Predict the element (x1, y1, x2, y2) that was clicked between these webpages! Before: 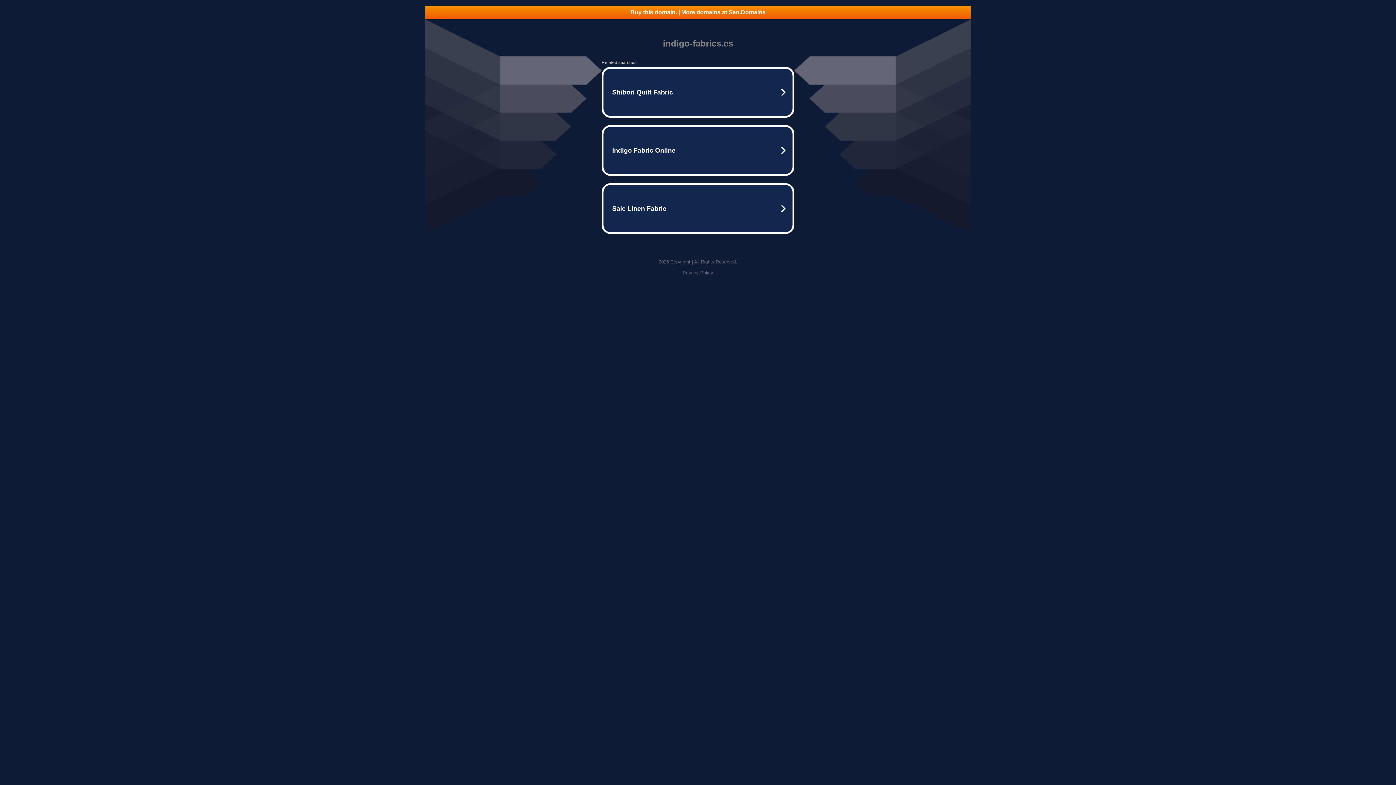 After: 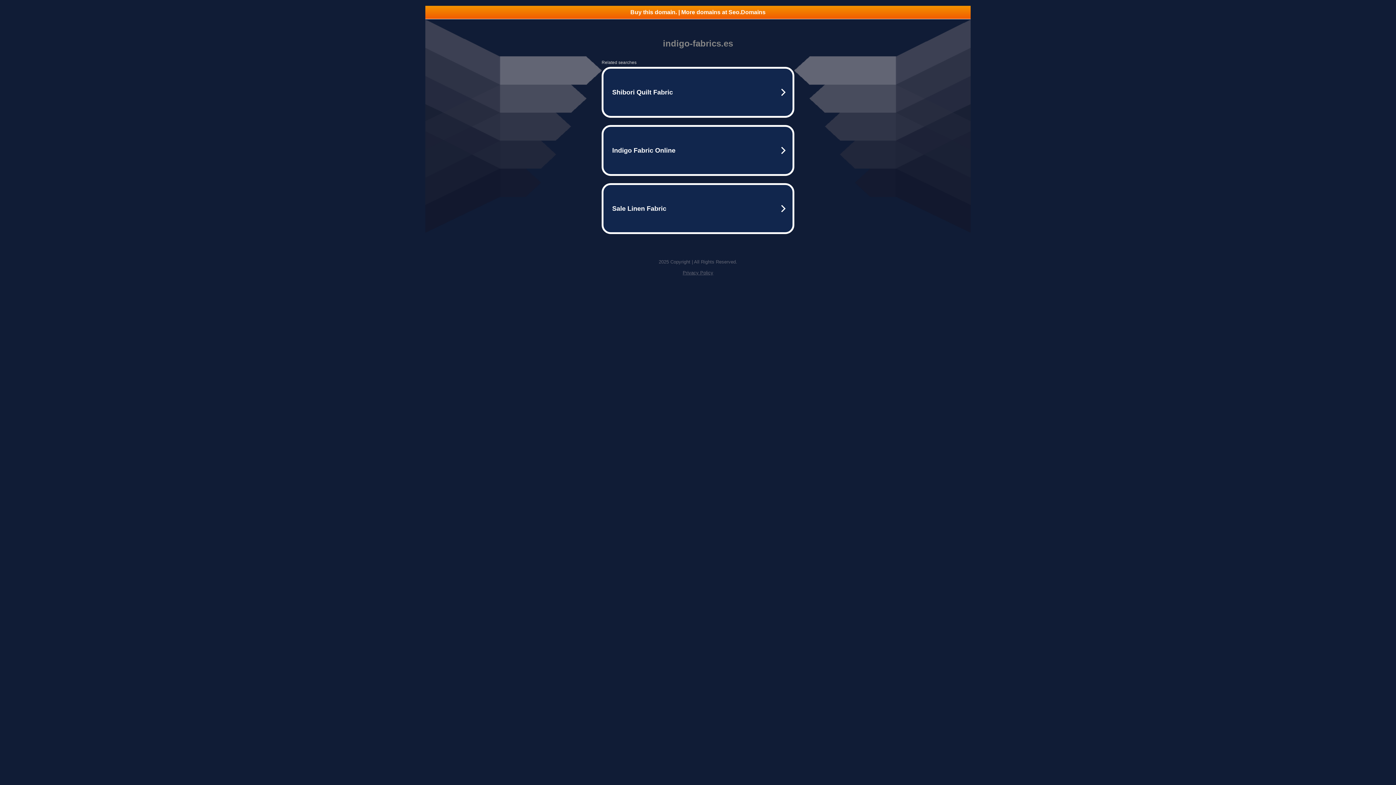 Action: bbox: (425, 5, 970, 18) label: Buy this domain. | More domains at Seo.Domains